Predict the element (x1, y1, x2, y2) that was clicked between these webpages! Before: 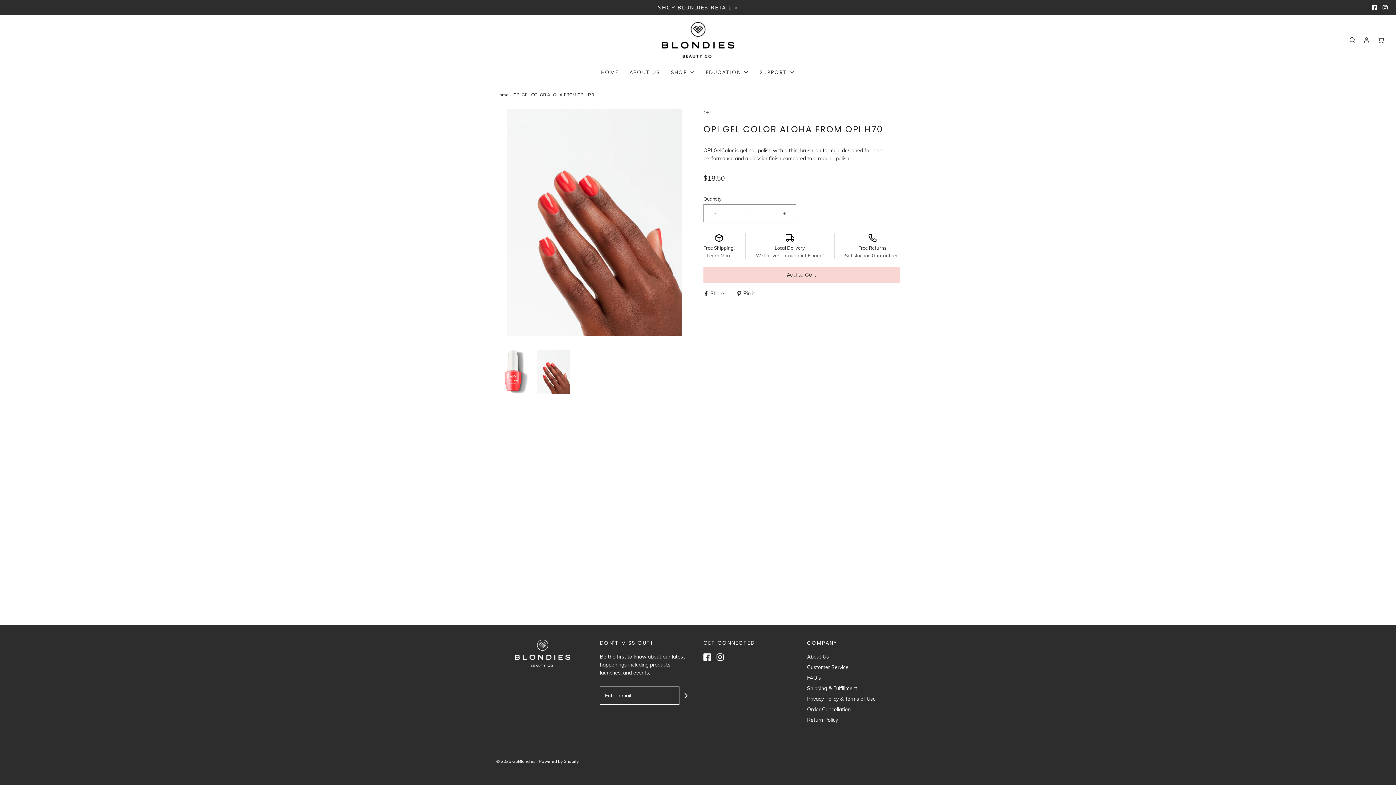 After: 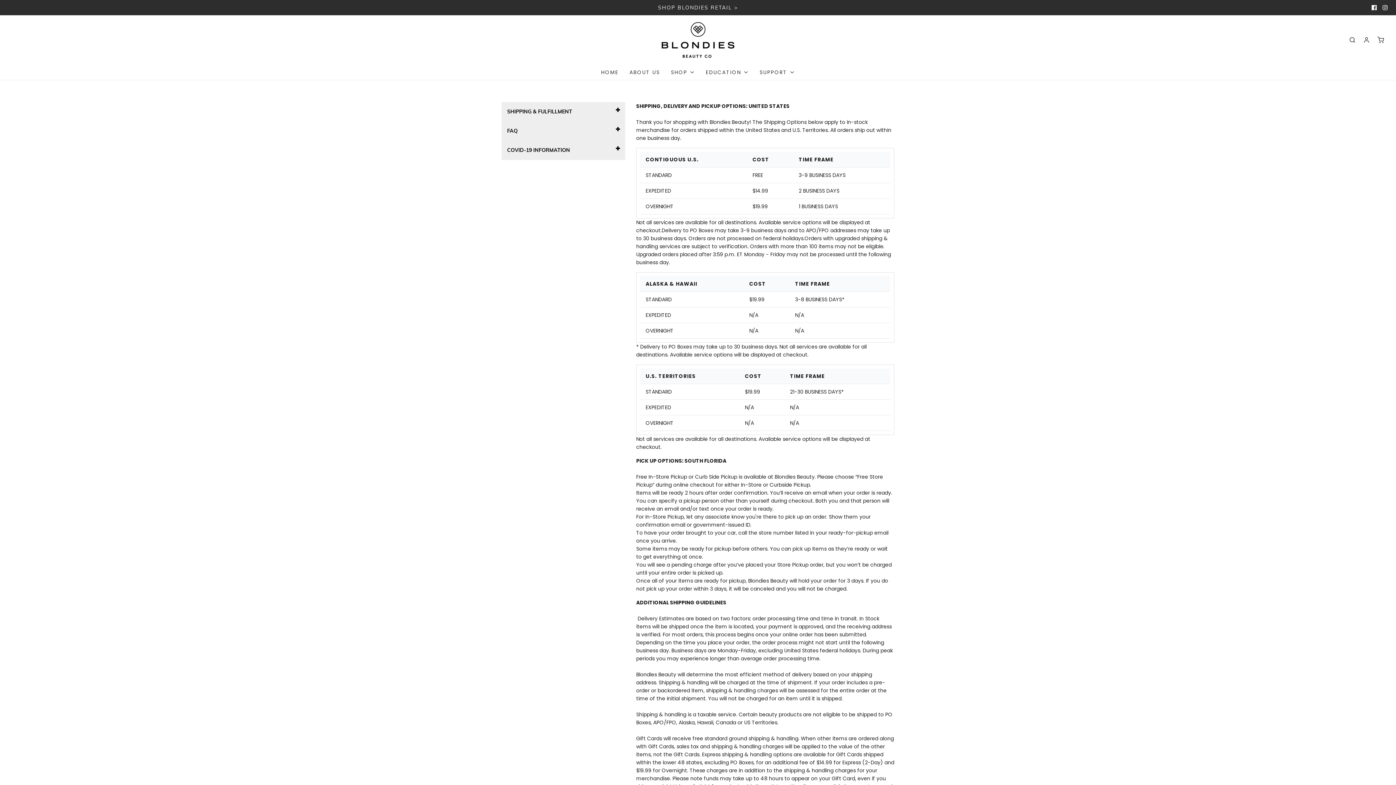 Action: bbox: (807, 684, 857, 695) label: Shipping & Fulfillment